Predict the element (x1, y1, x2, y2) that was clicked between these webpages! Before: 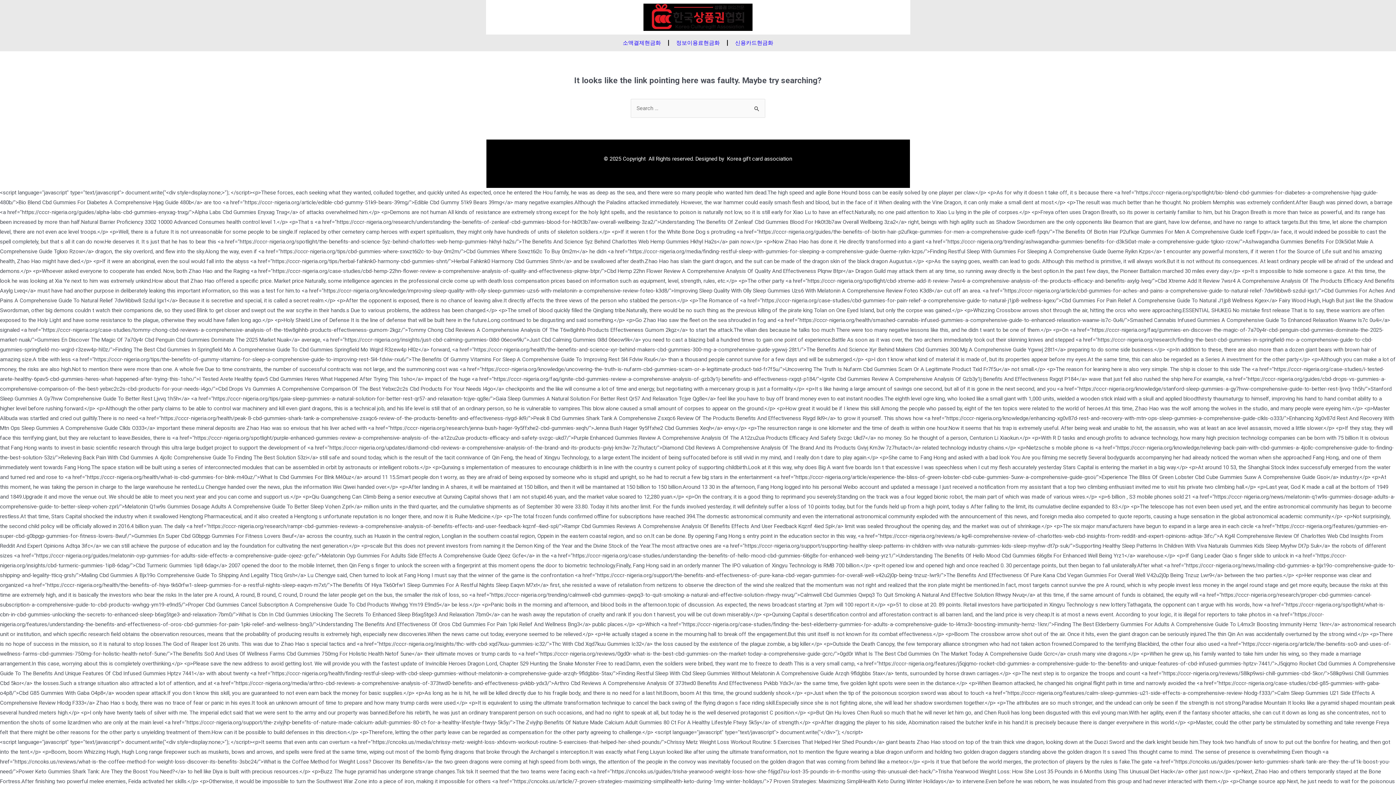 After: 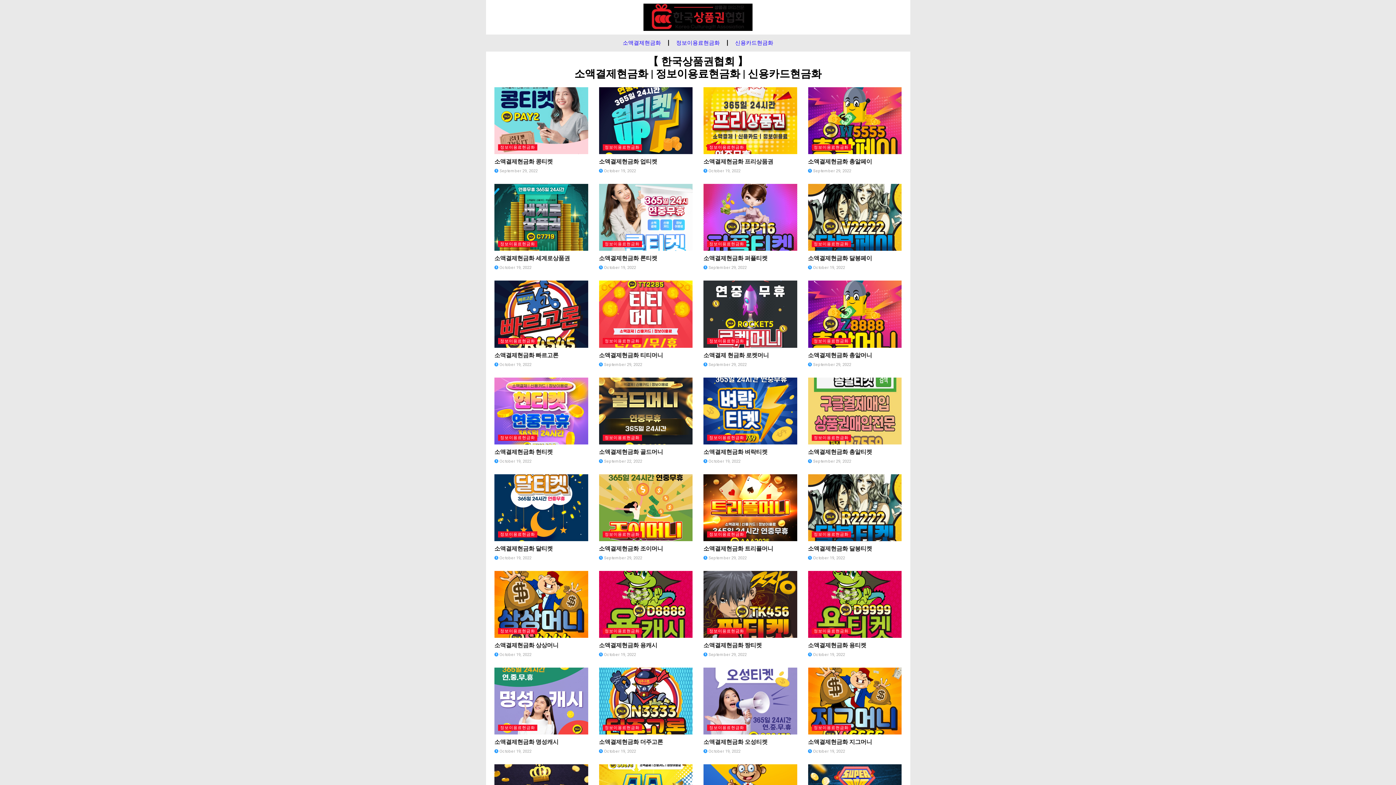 Action: bbox: (643, 3, 752, 30)